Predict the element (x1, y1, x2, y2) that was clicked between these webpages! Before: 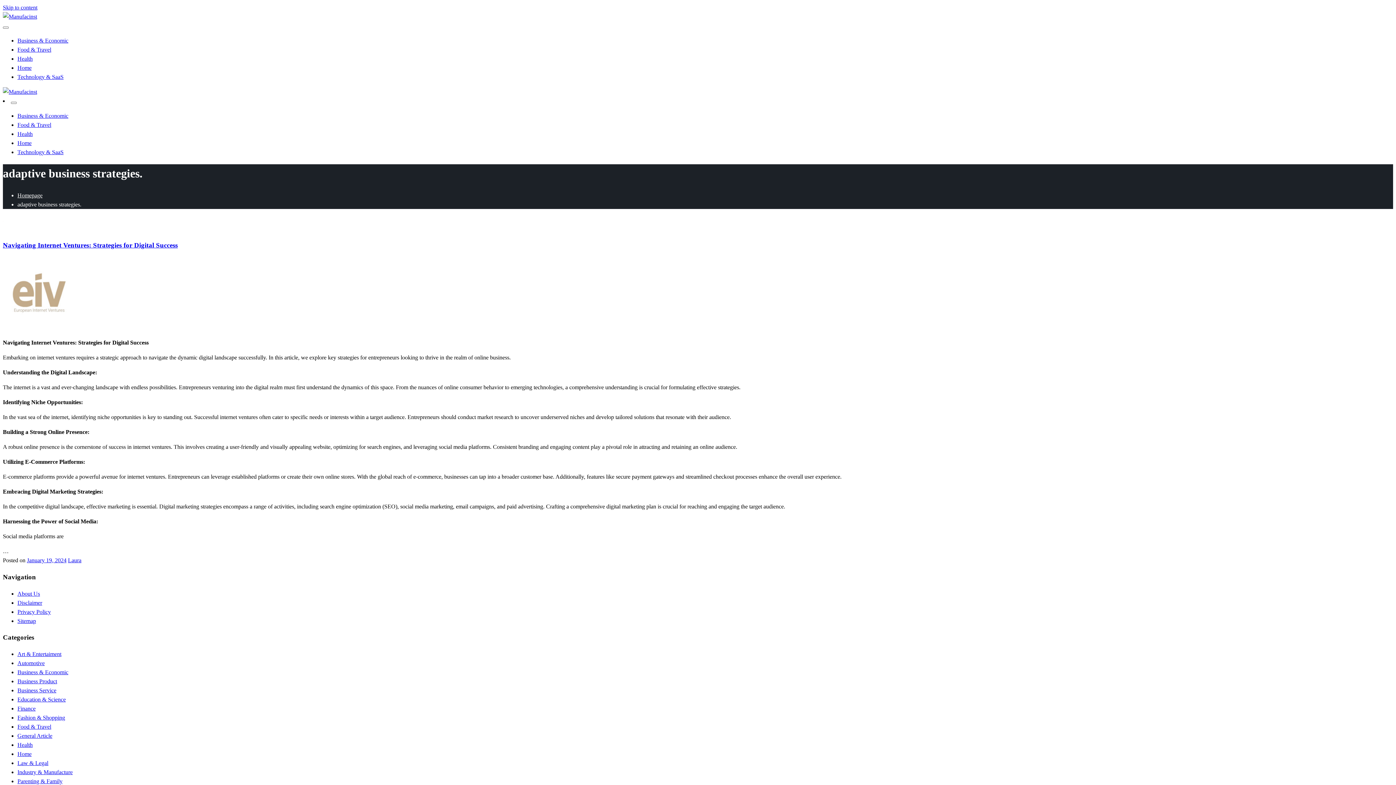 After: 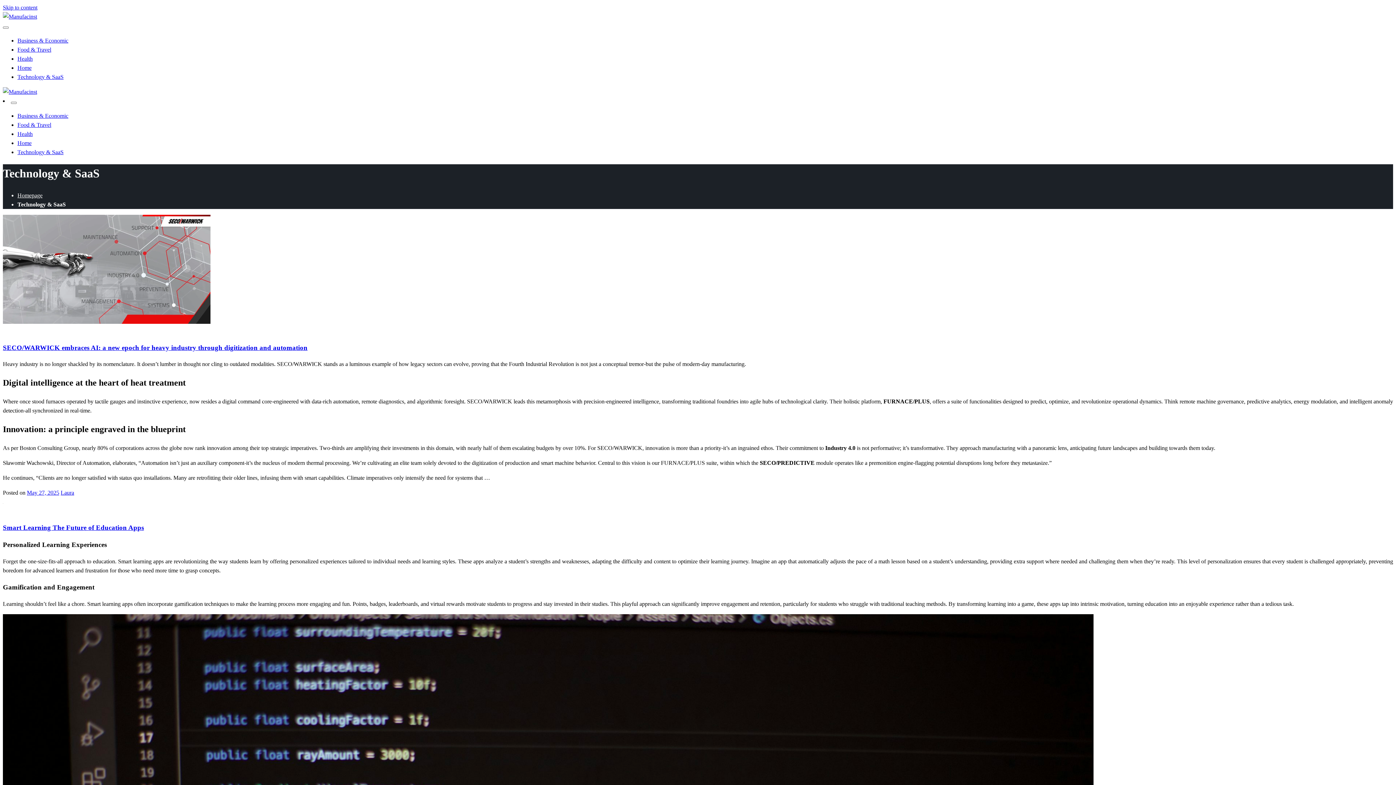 Action: label: Technology & SaaS bbox: (17, 73, 63, 80)